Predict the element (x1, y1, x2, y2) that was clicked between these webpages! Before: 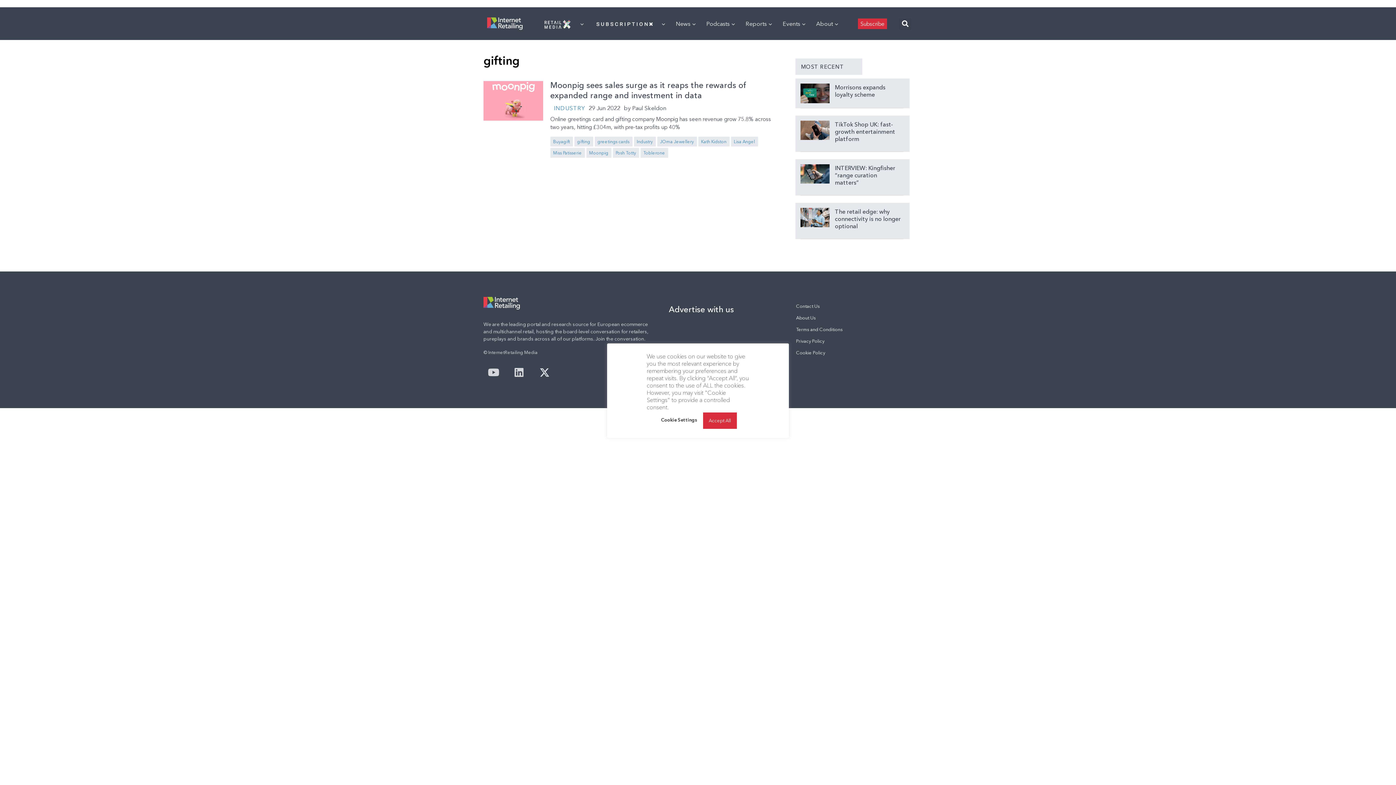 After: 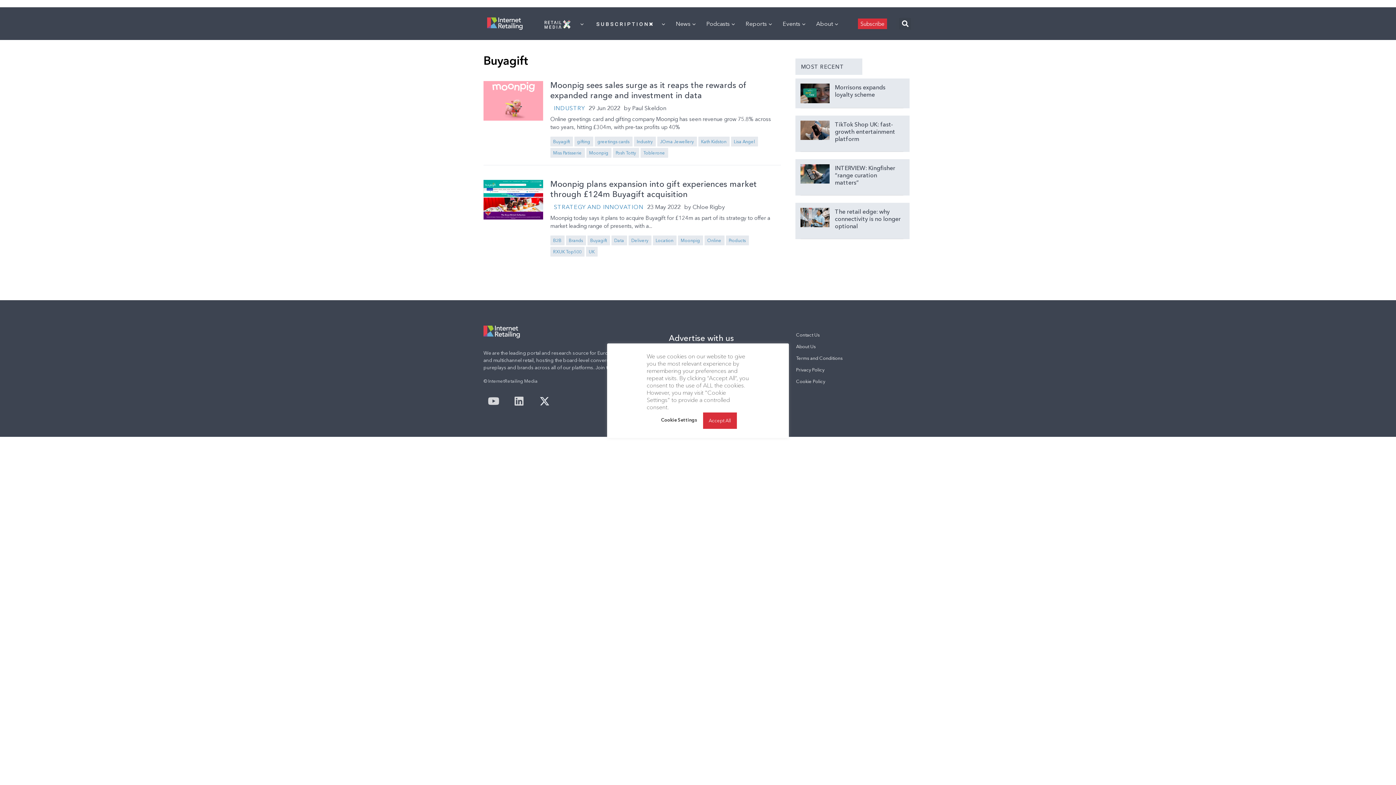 Action: label: Buyagift bbox: (550, 136, 572, 146)